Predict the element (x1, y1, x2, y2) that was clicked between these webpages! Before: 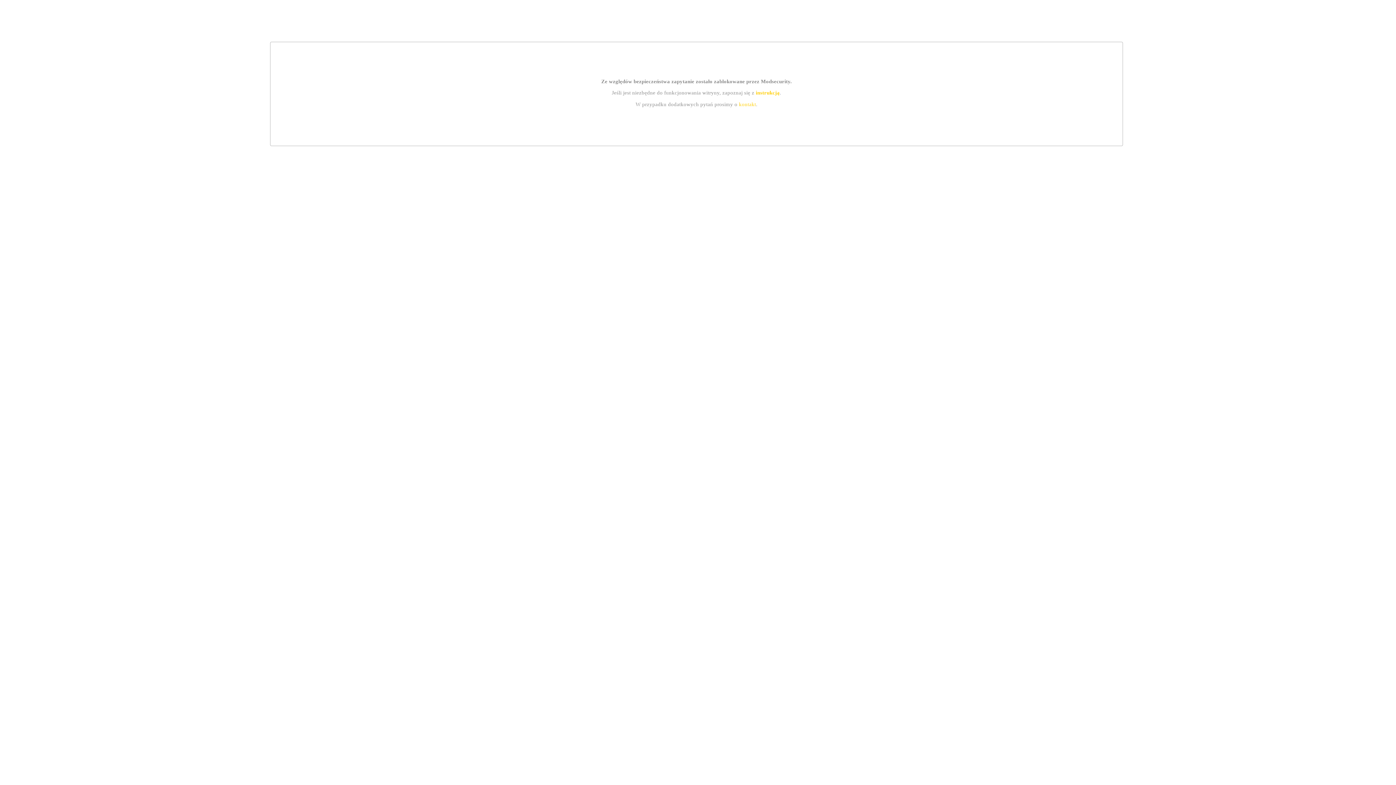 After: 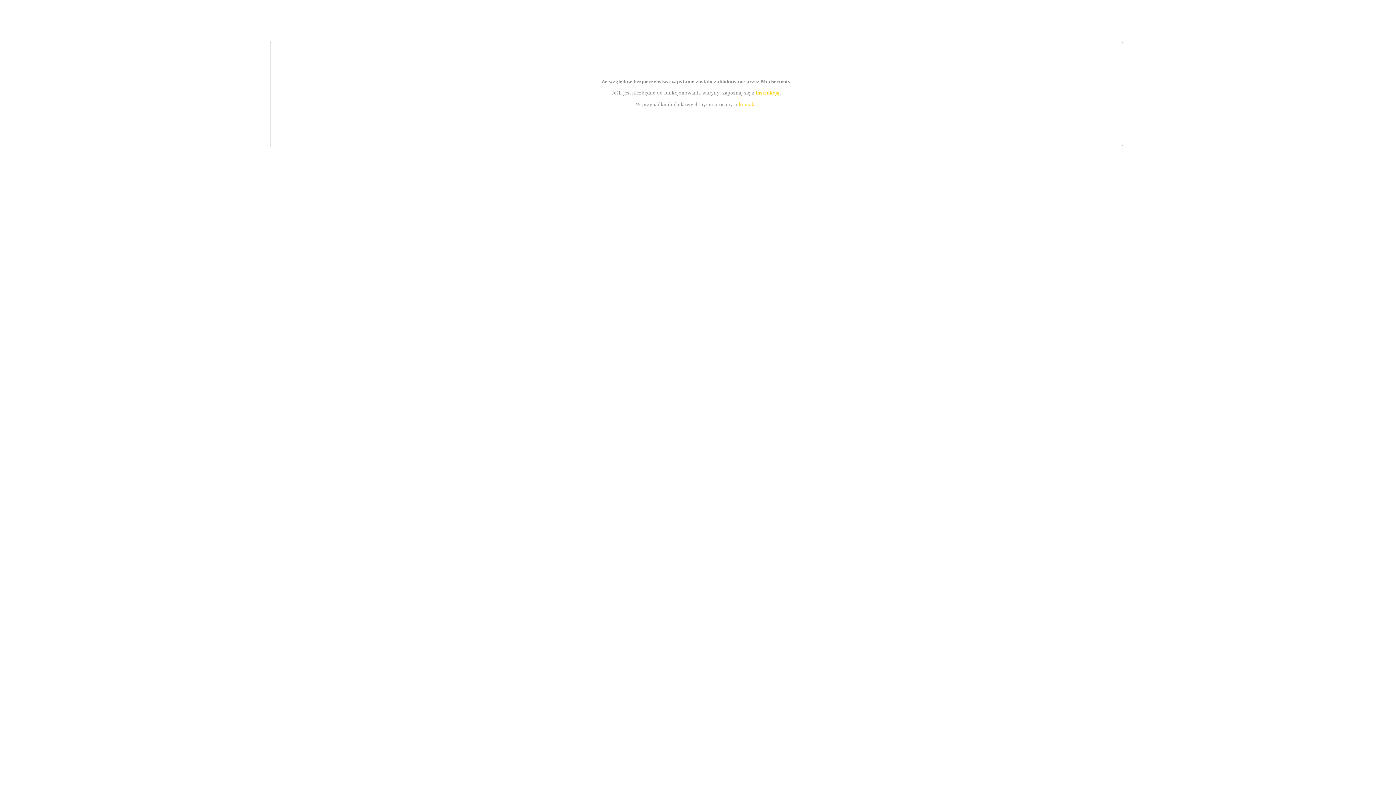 Action: label: instrukcją bbox: (755, 89, 779, 95)